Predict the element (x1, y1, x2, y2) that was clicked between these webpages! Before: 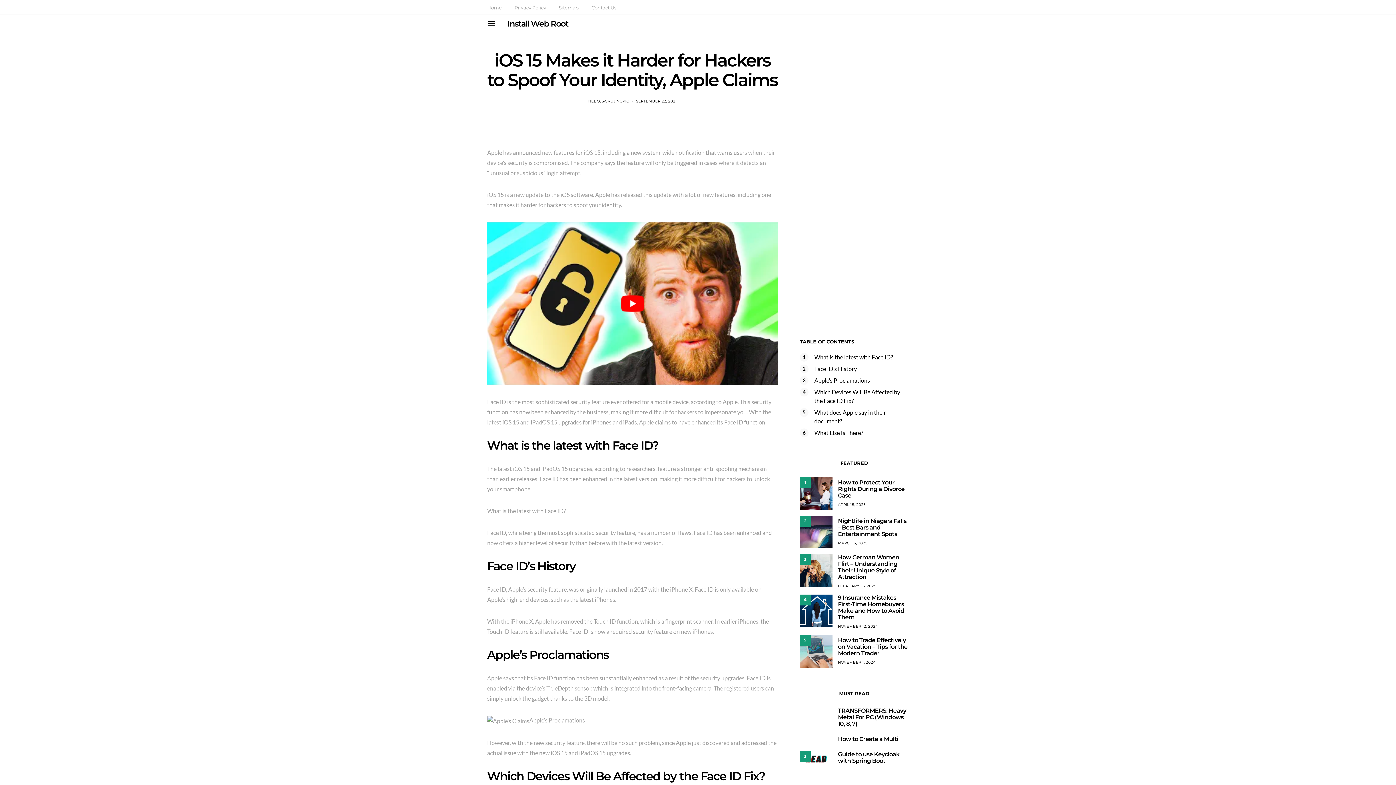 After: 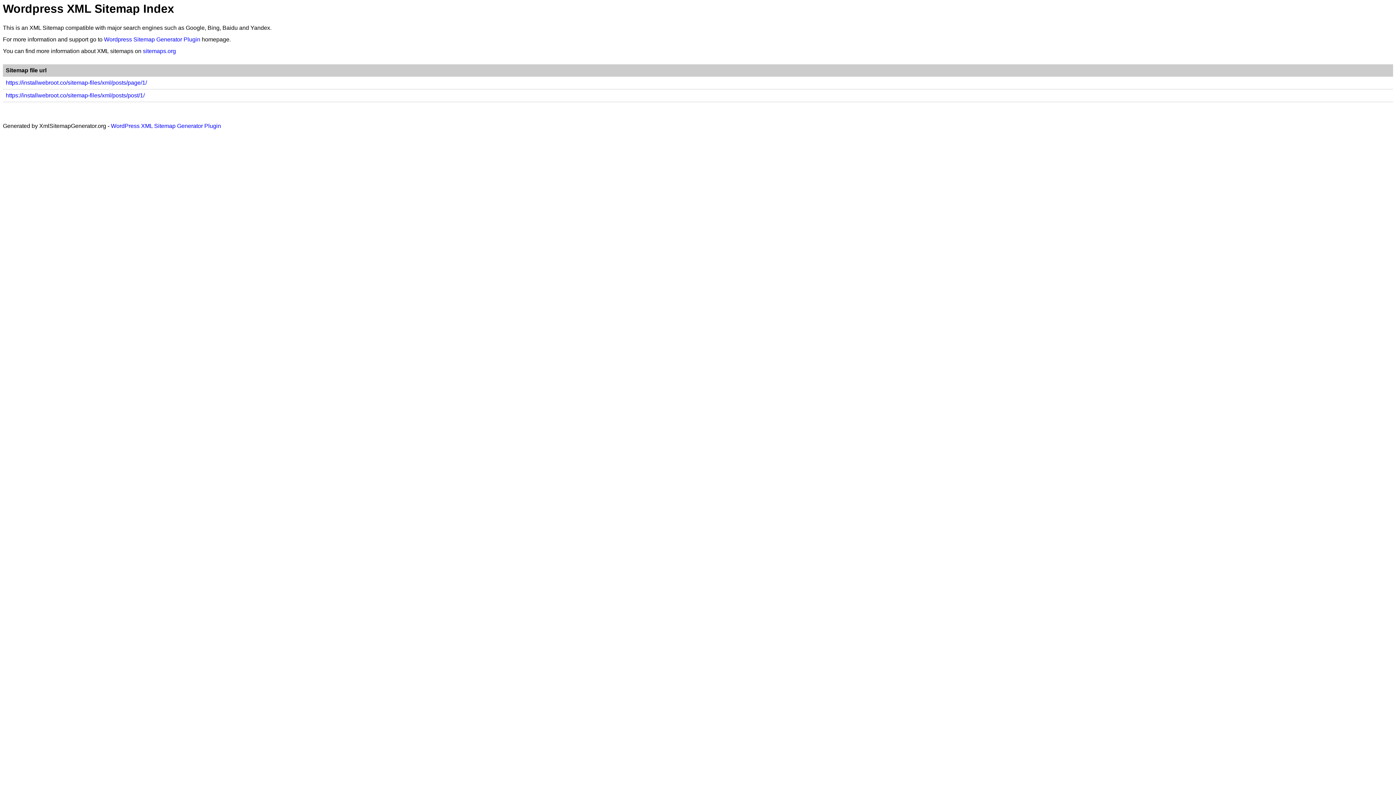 Action: label: Sitemap bbox: (558, 4, 578, 11)